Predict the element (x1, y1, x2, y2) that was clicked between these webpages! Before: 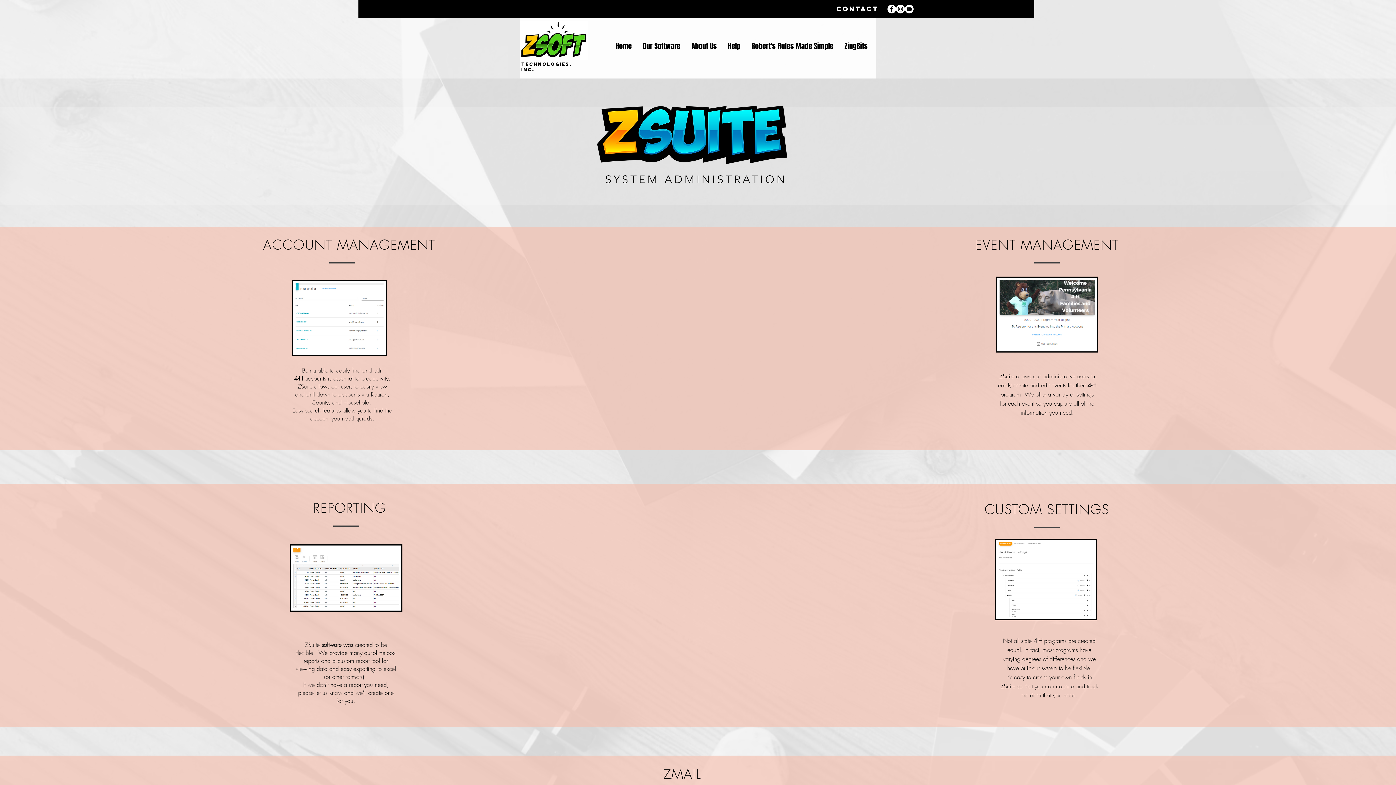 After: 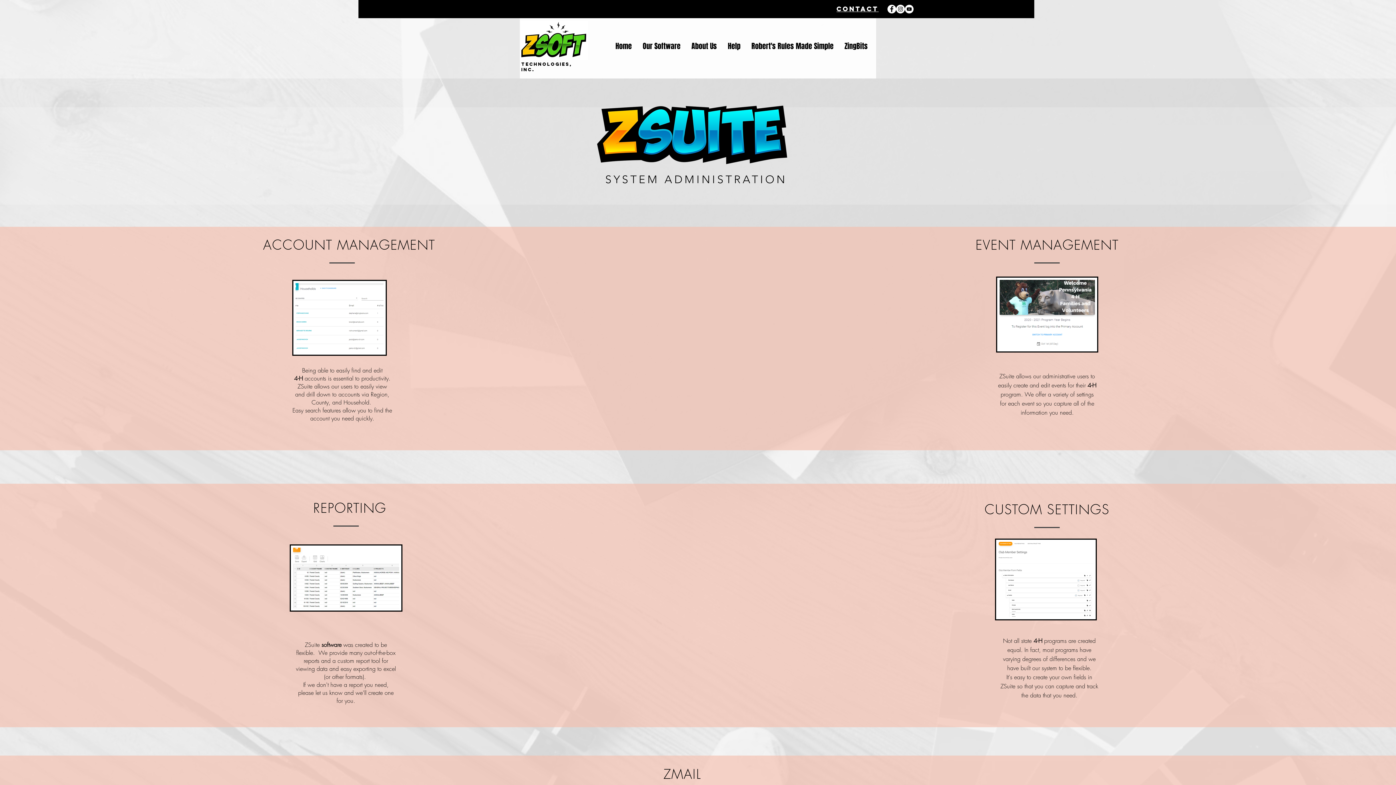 Action: bbox: (896, 4, 905, 13) label: Instagram